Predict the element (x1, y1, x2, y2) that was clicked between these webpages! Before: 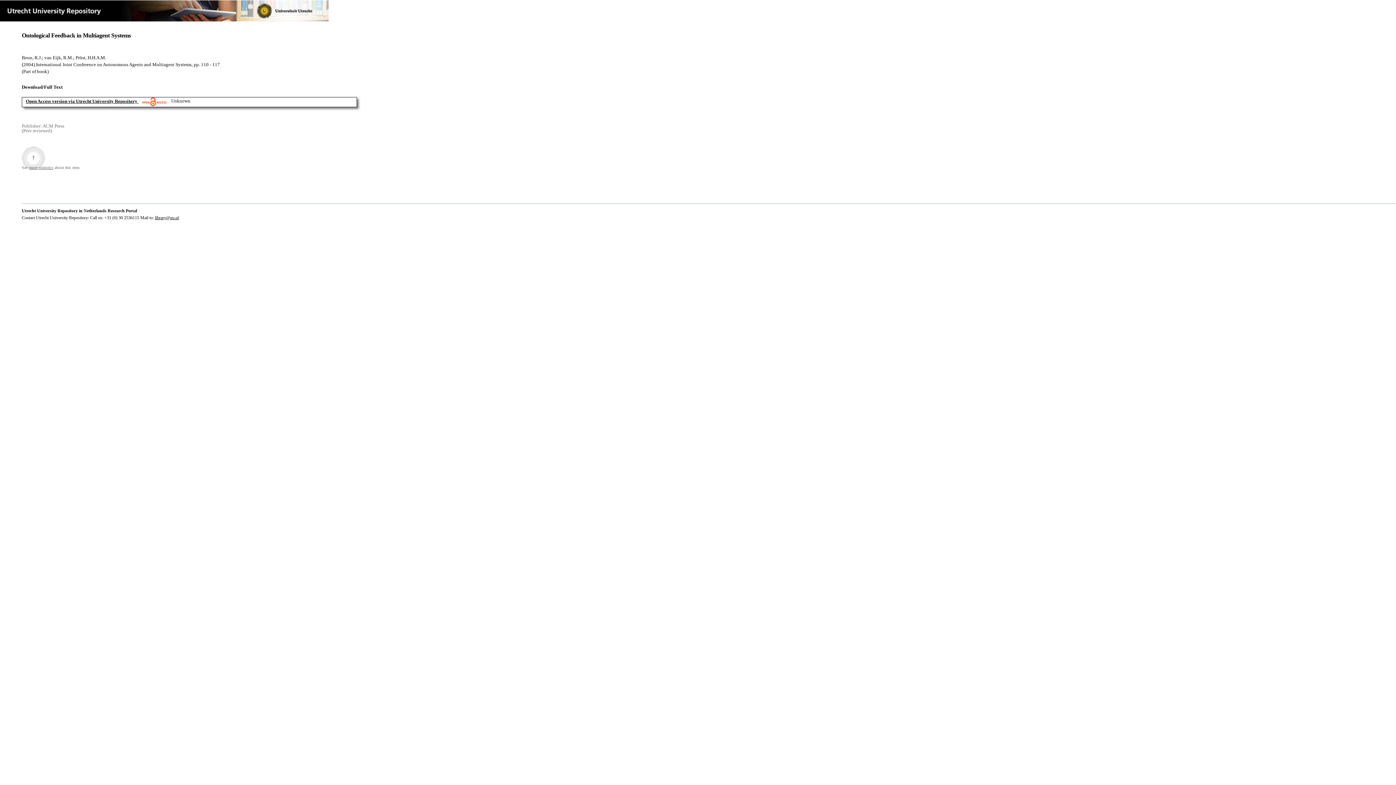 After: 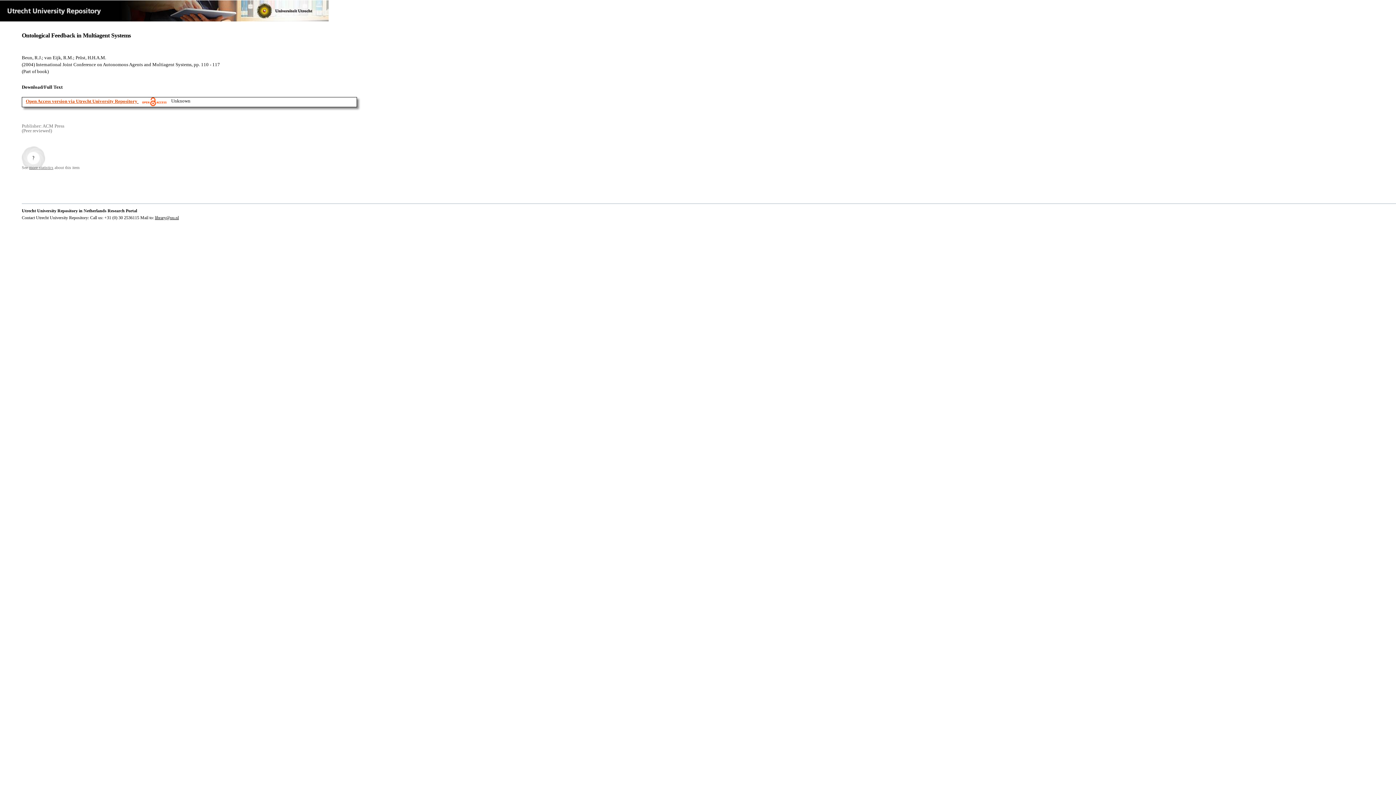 Action: bbox: (25, 98, 137, 103) label: Open Access version via Utrecht University Repository